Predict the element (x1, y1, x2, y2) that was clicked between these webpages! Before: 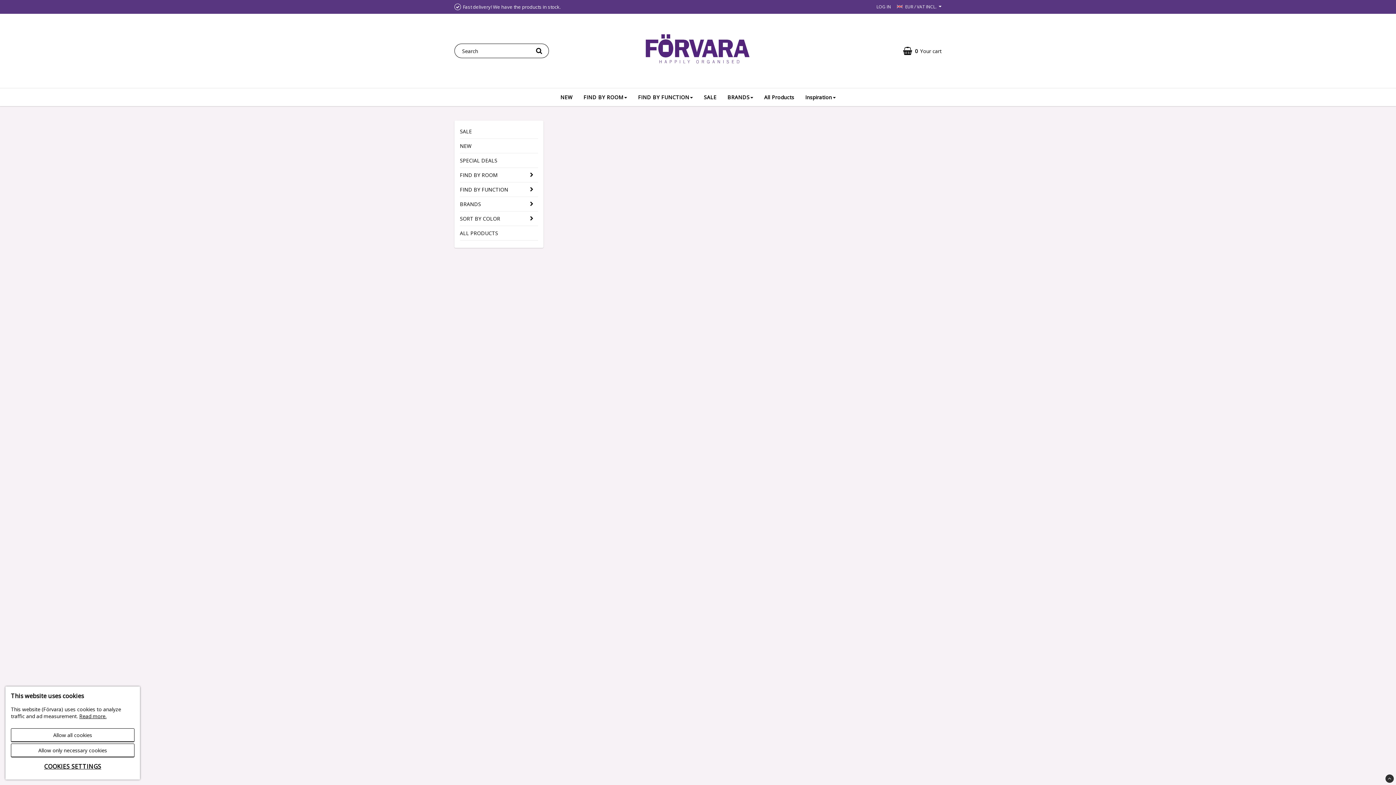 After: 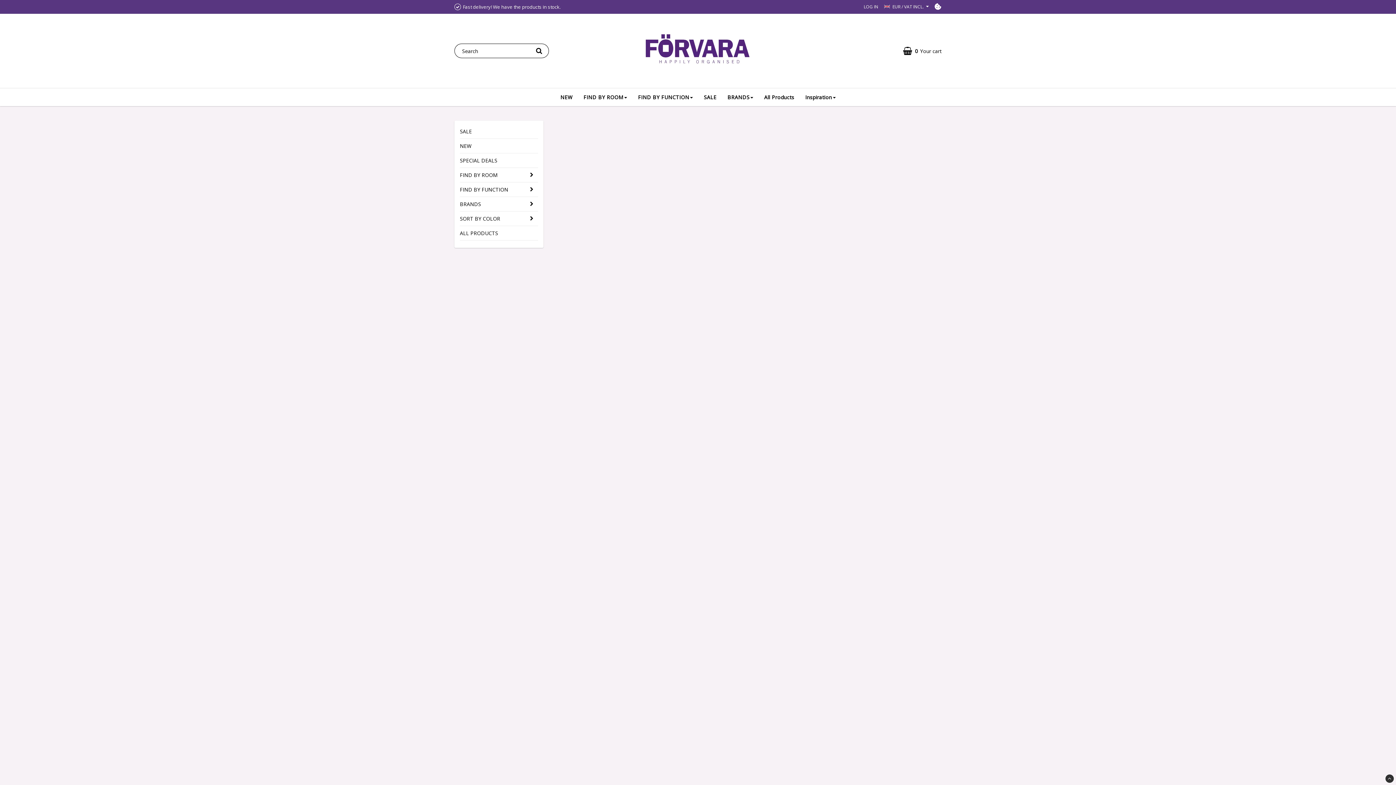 Action: label: Allow all cookies bbox: (10, 728, 134, 742)